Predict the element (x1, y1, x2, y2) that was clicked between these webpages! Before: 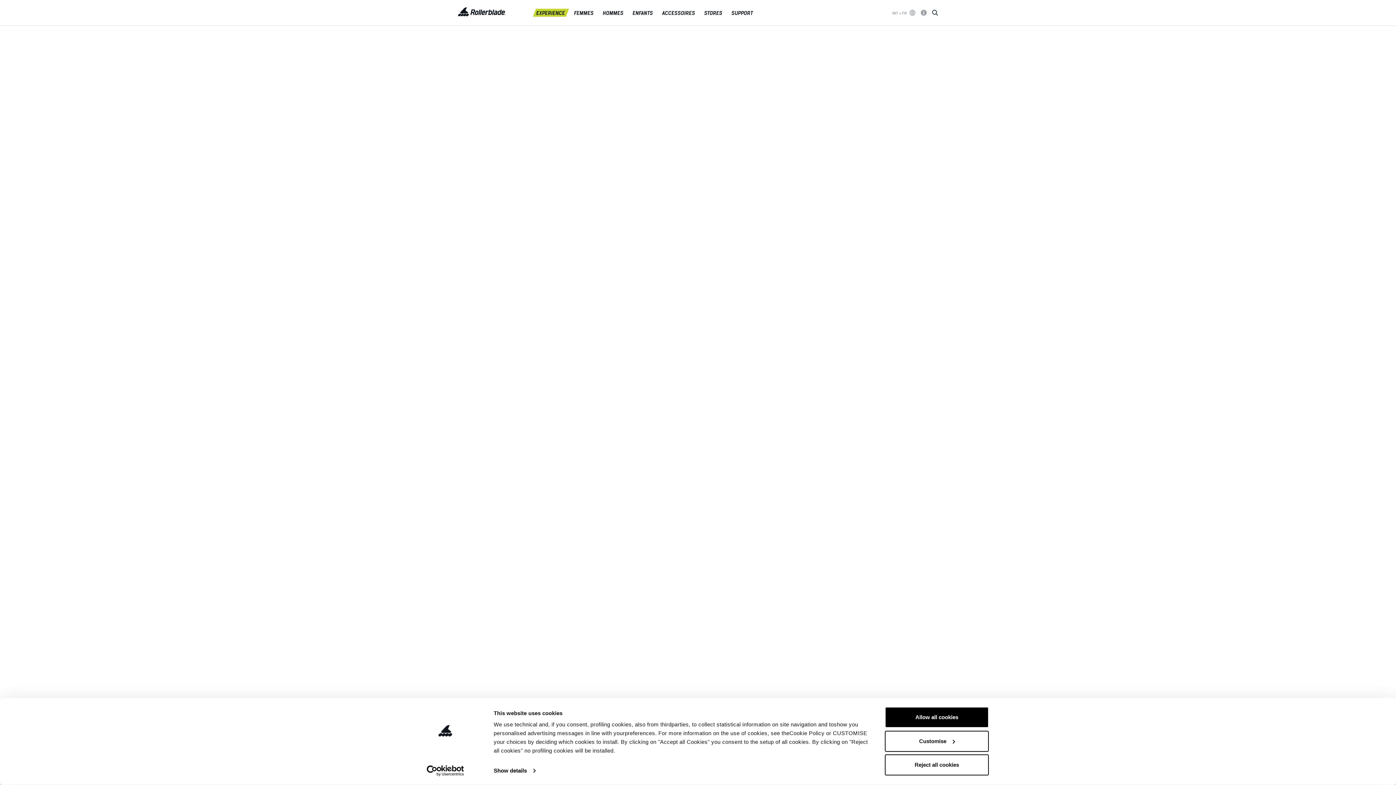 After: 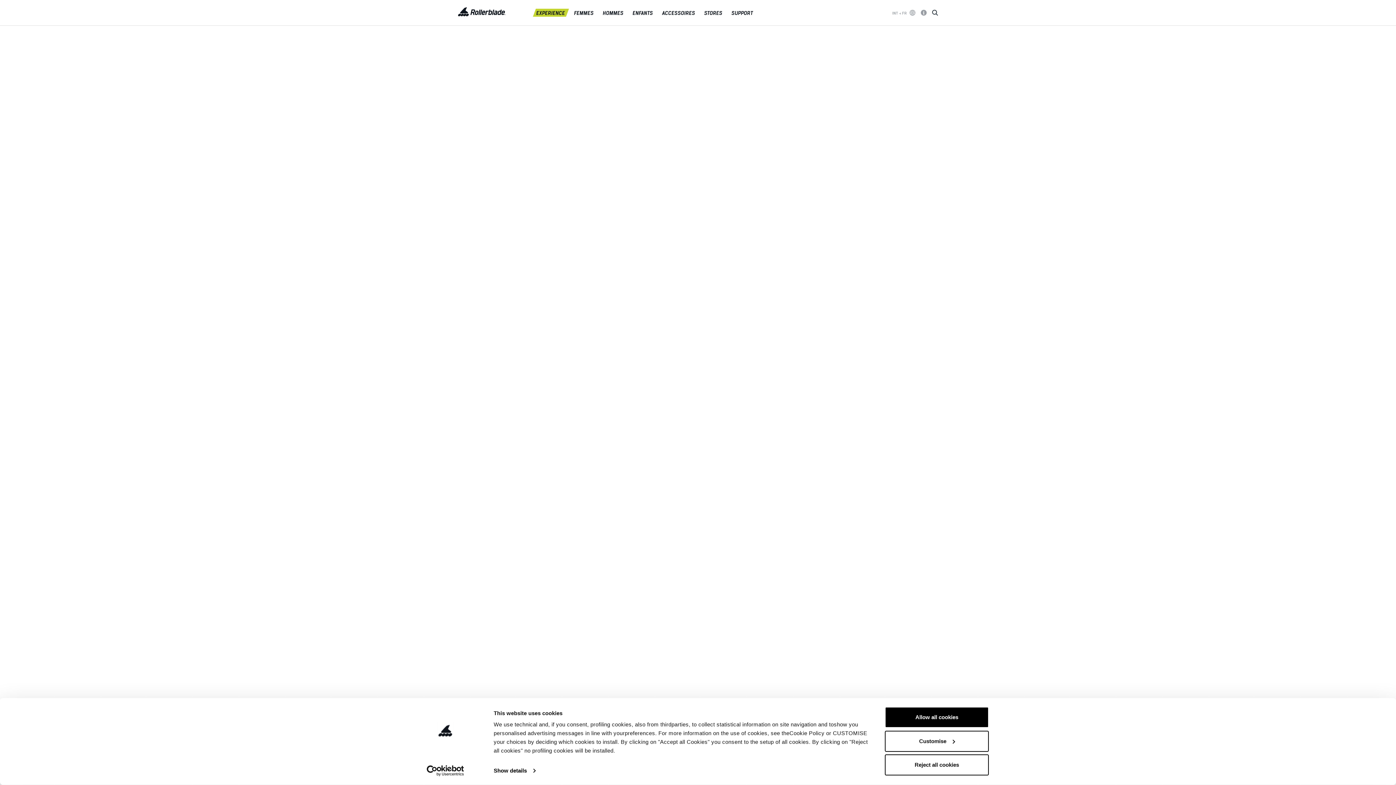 Action: bbox: (413, 765, 477, 776) label: Cookiebot - opens in a new window